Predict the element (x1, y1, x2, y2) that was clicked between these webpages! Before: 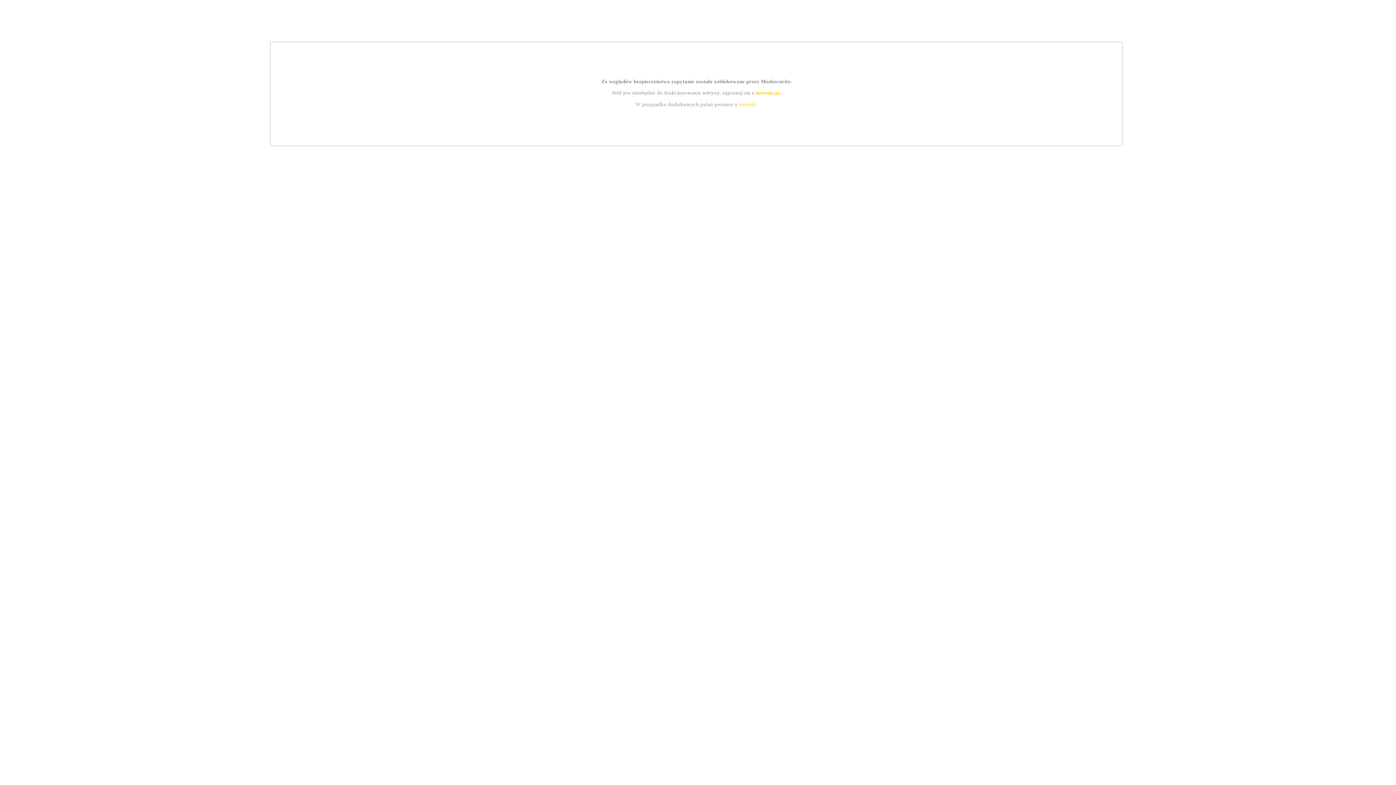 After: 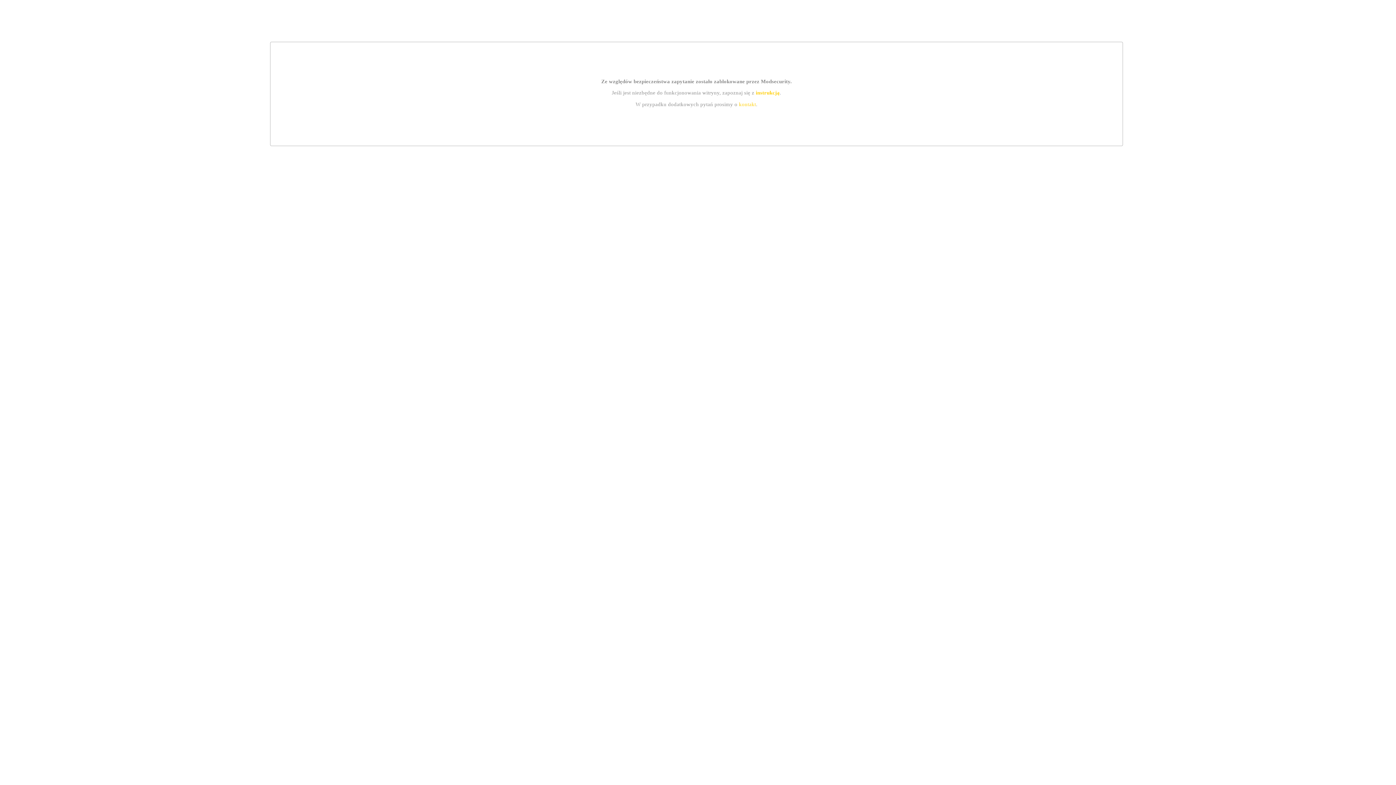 Action: bbox: (755, 89, 779, 95) label: instrukcją